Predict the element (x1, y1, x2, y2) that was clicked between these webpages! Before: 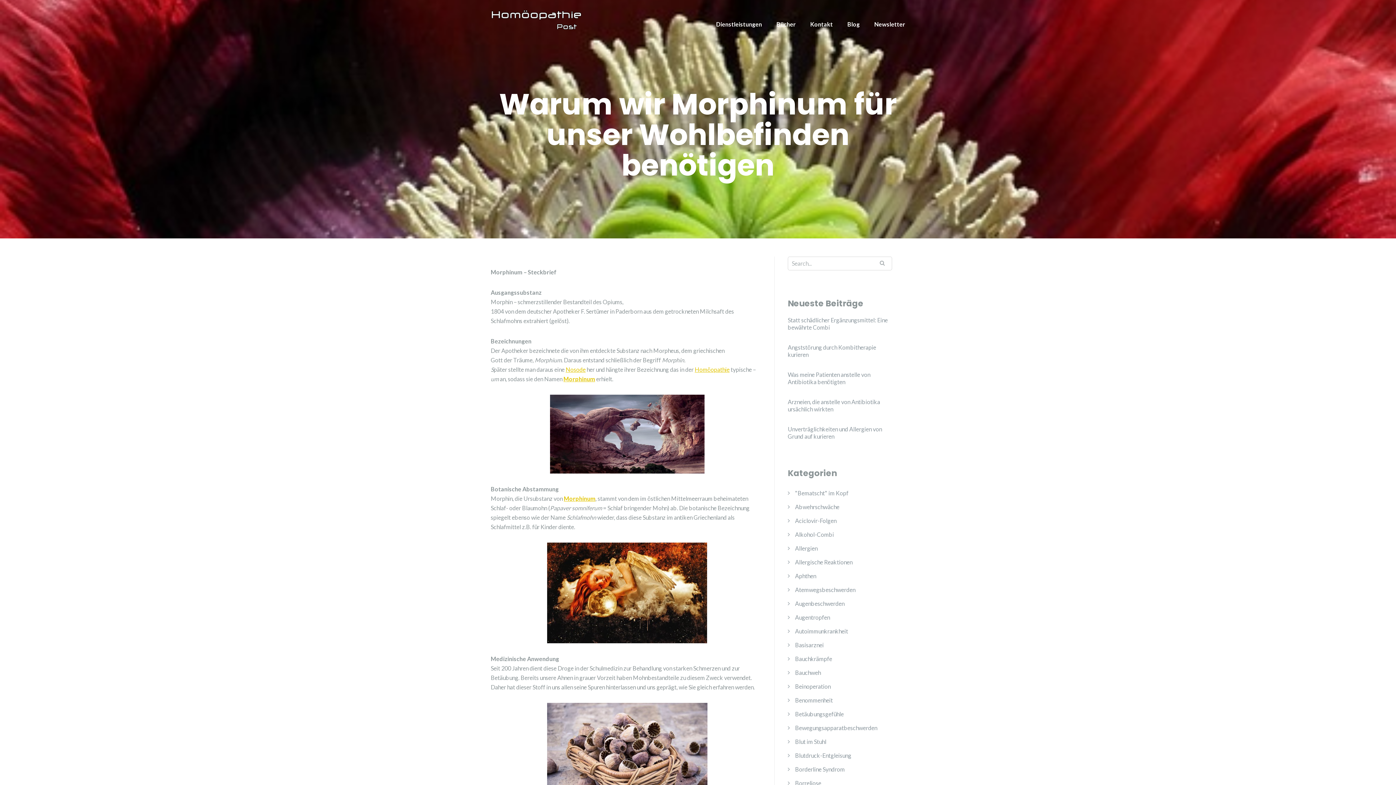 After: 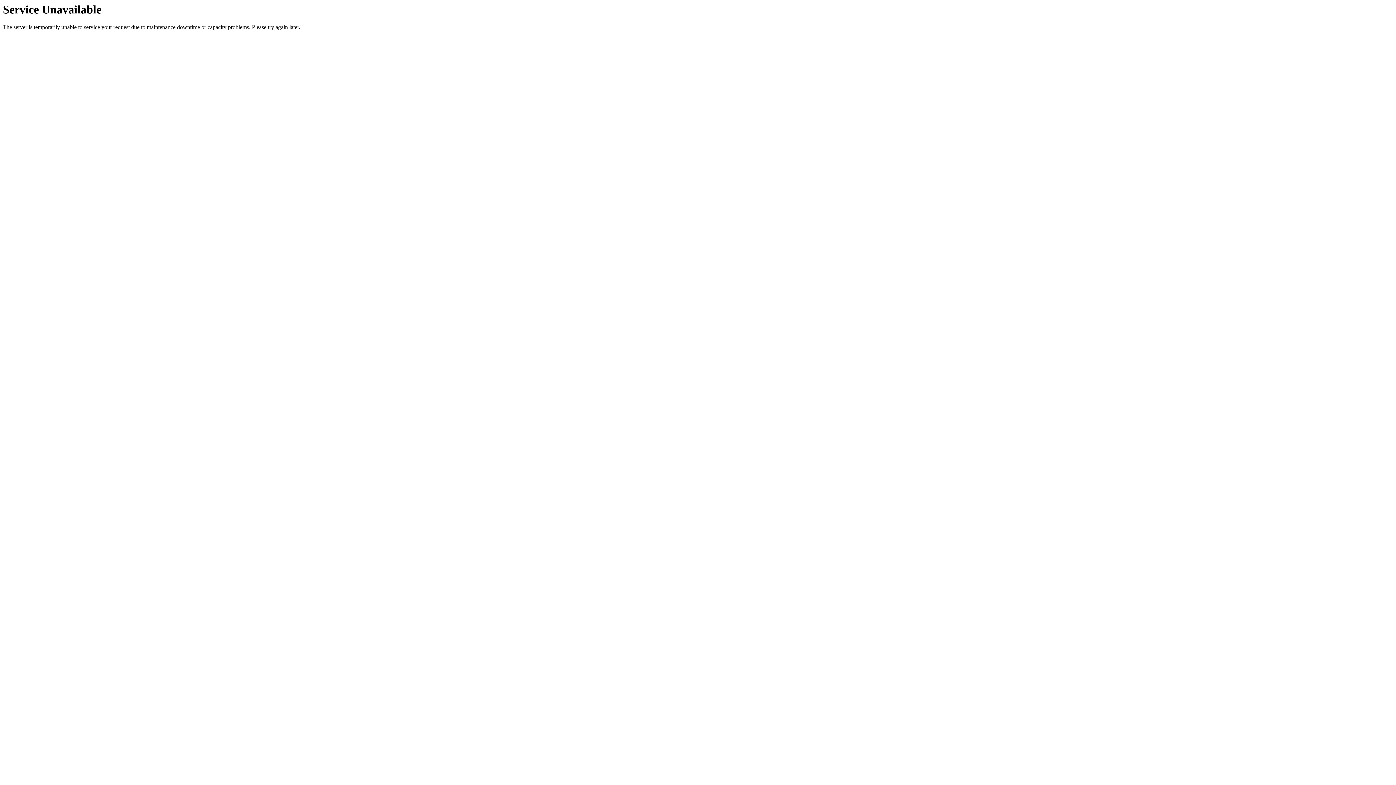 Action: label: Bauchweh bbox: (795, 666, 821, 680)